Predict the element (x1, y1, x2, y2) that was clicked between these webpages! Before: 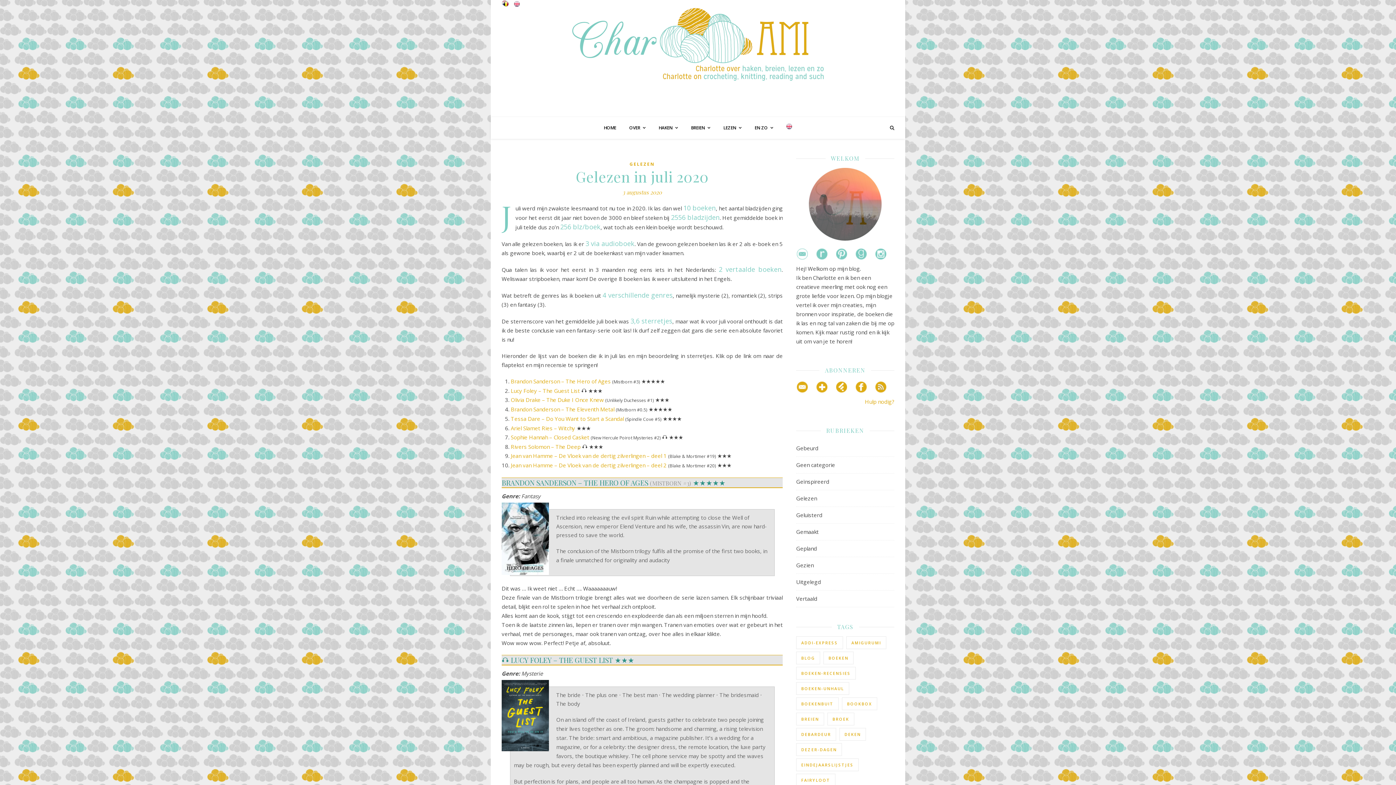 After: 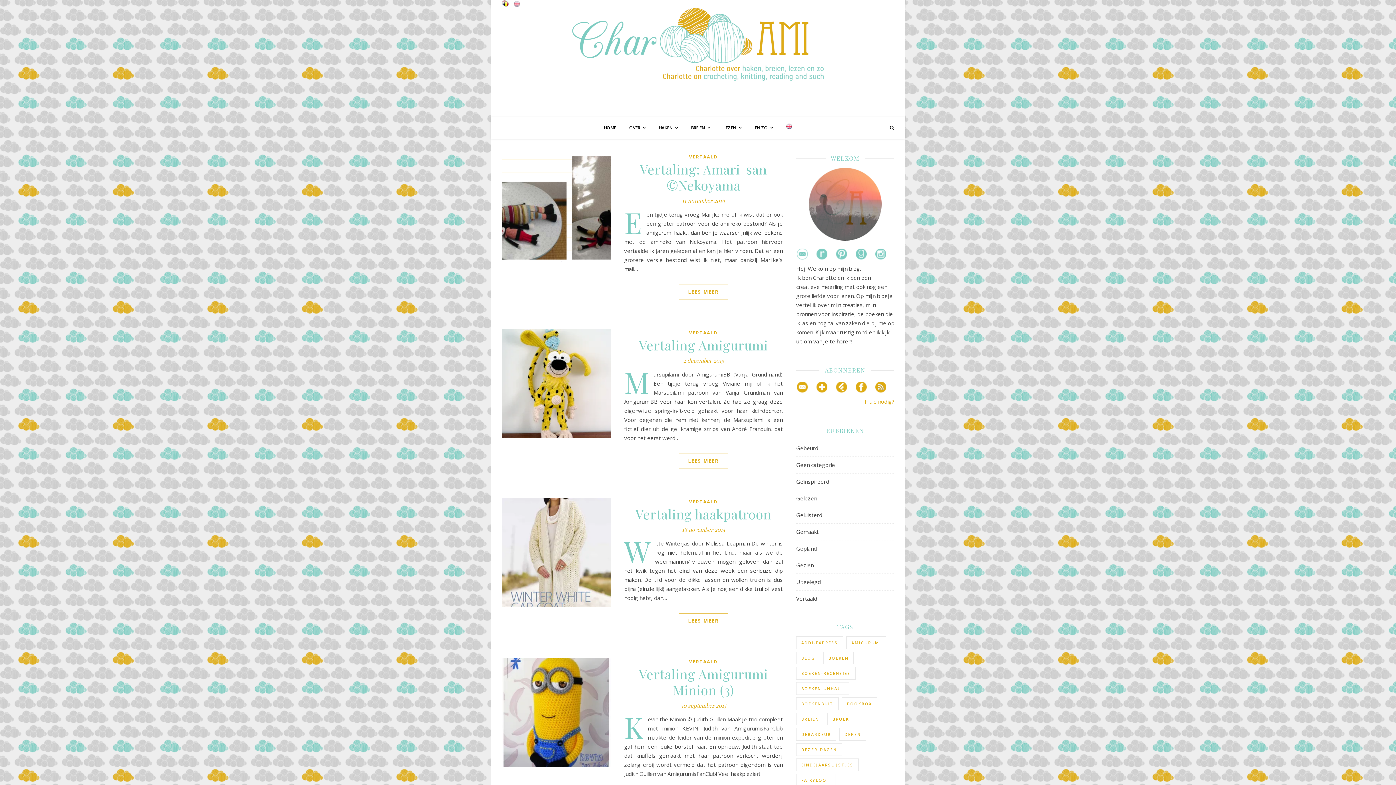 Action: label: Vertaald bbox: (796, 590, 817, 607)